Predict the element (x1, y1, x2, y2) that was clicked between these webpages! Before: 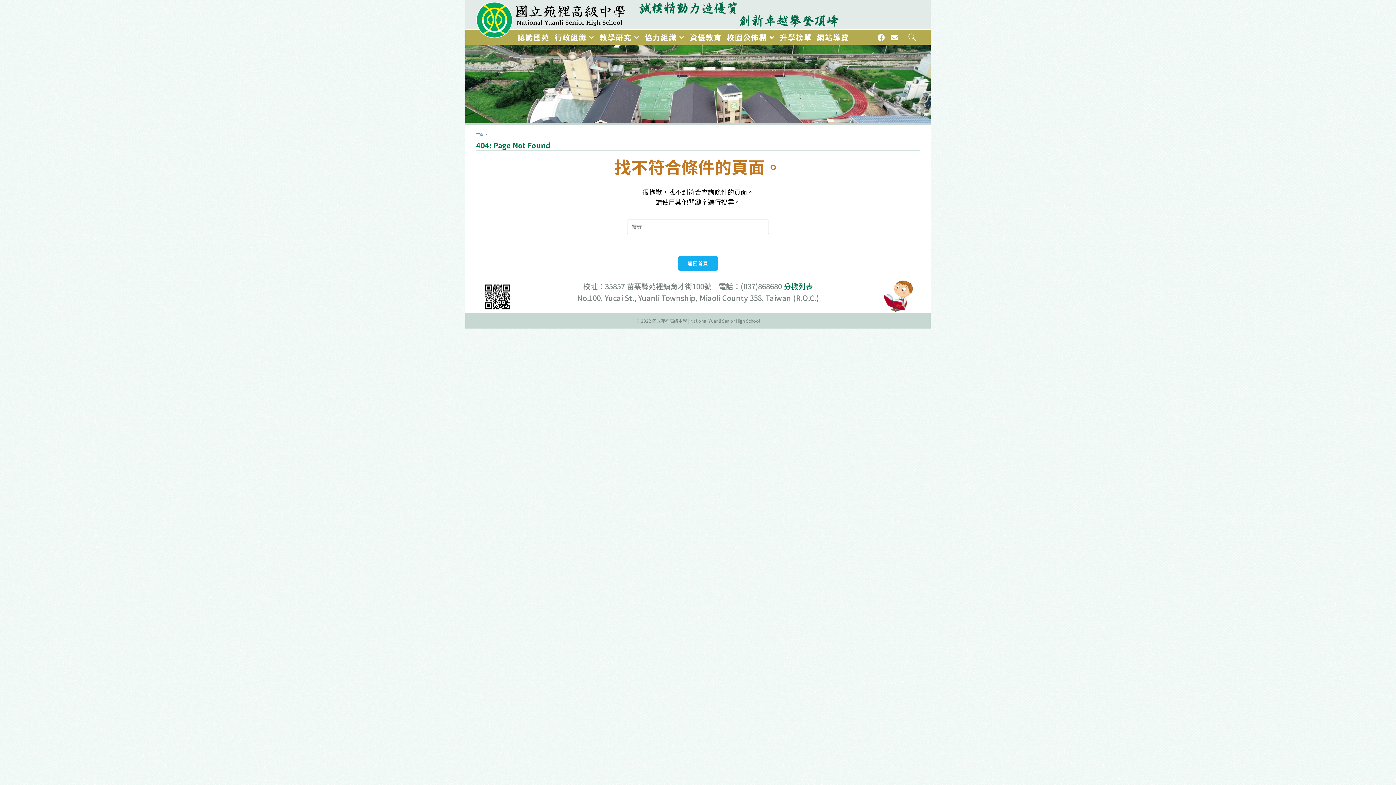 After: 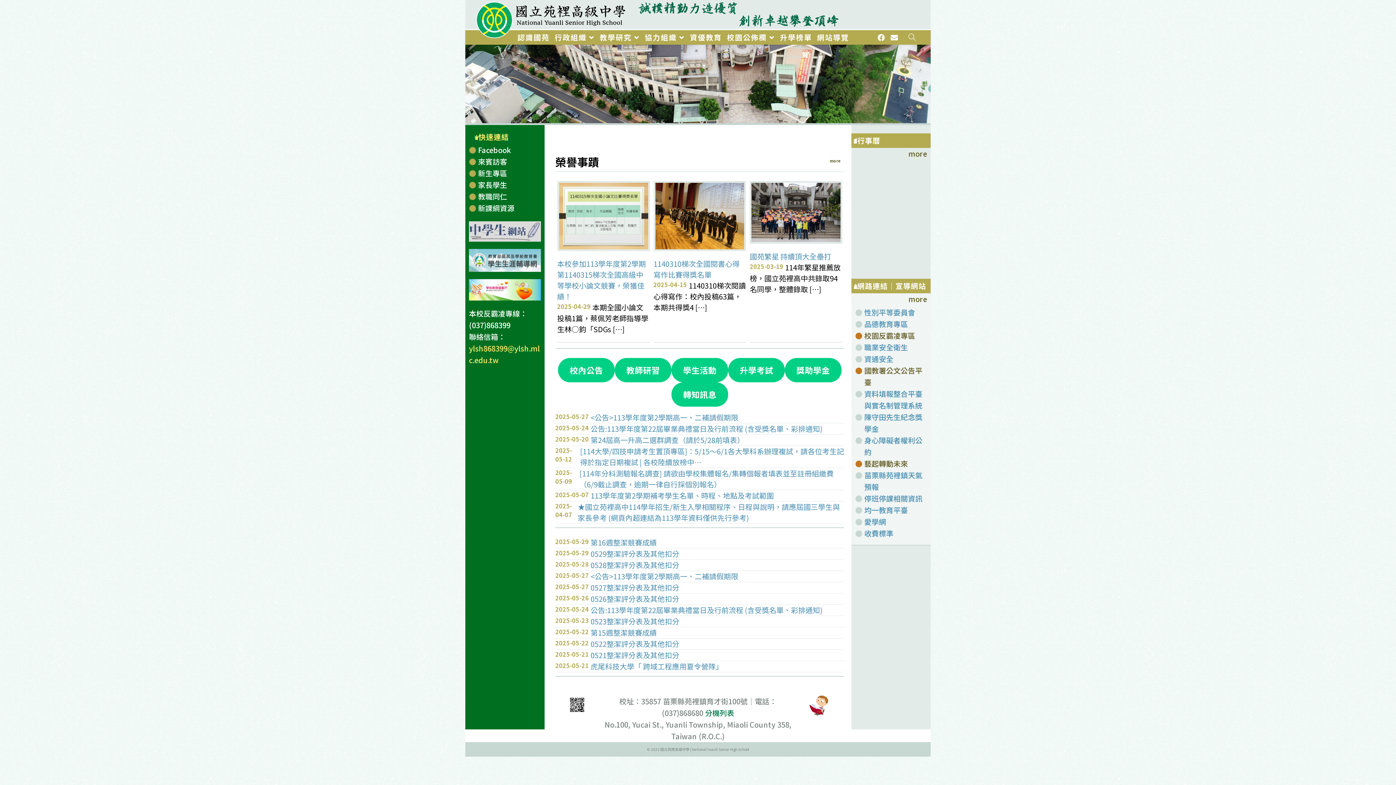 Action: label: 返回首頁 bbox: (678, 255, 718, 270)